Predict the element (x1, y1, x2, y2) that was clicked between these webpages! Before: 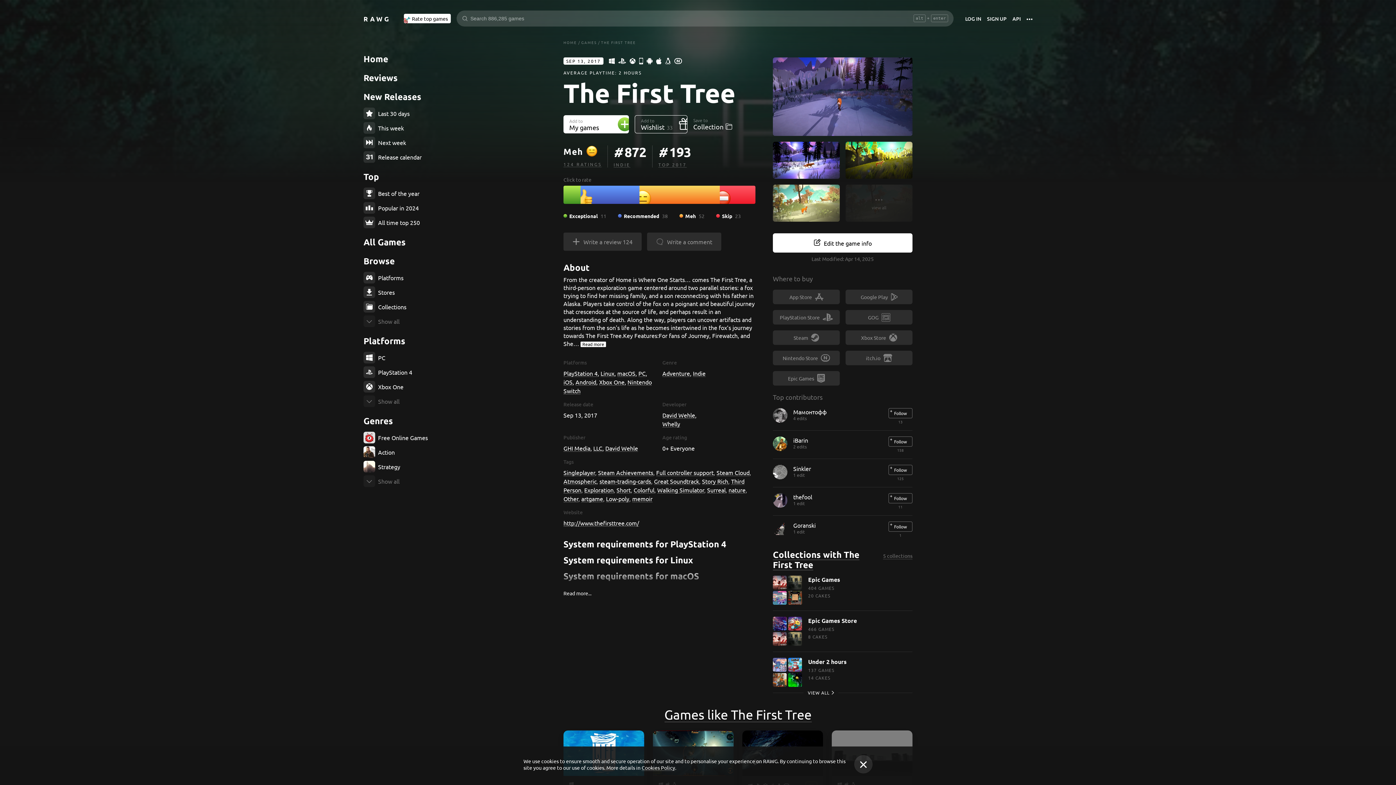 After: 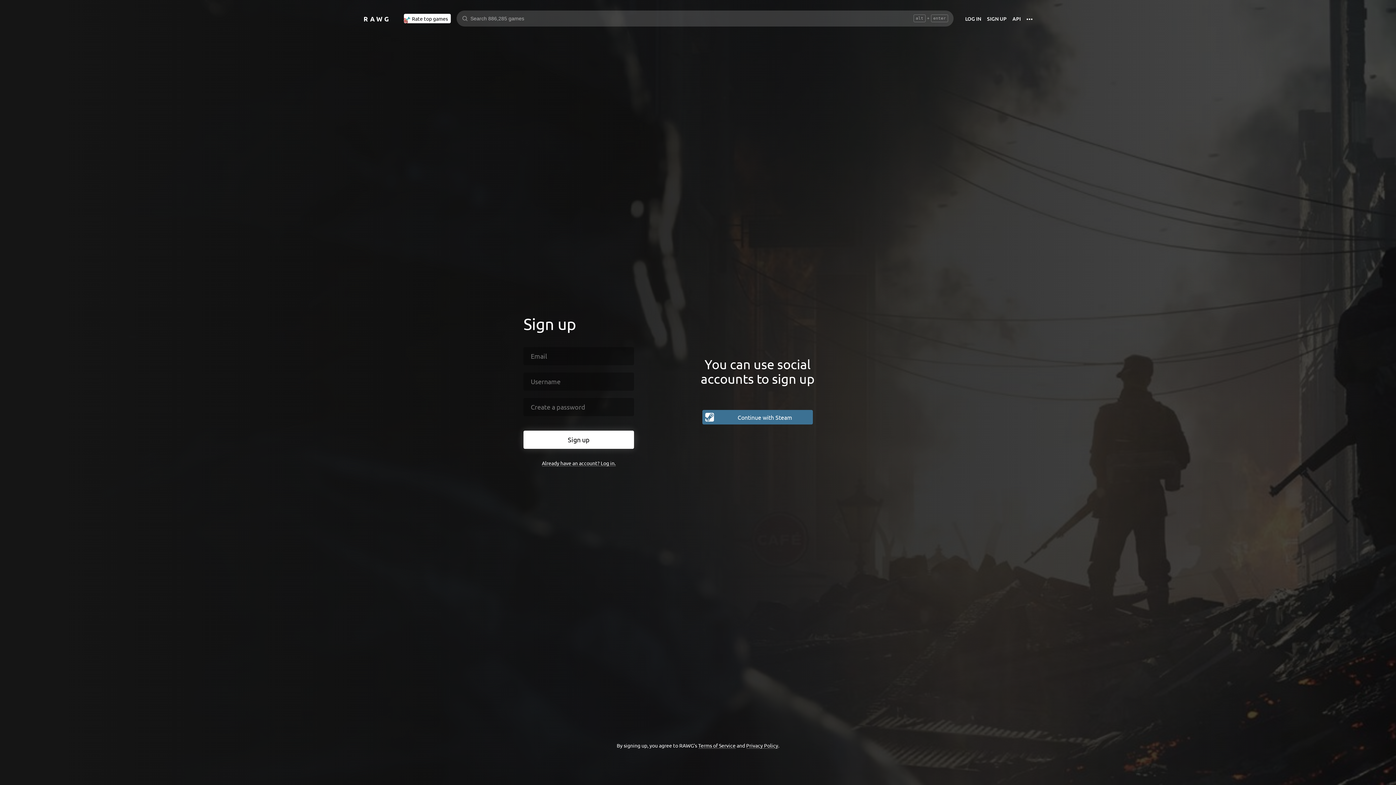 Action: label: Recommended
38 bbox: (613, 210, 672, 221)